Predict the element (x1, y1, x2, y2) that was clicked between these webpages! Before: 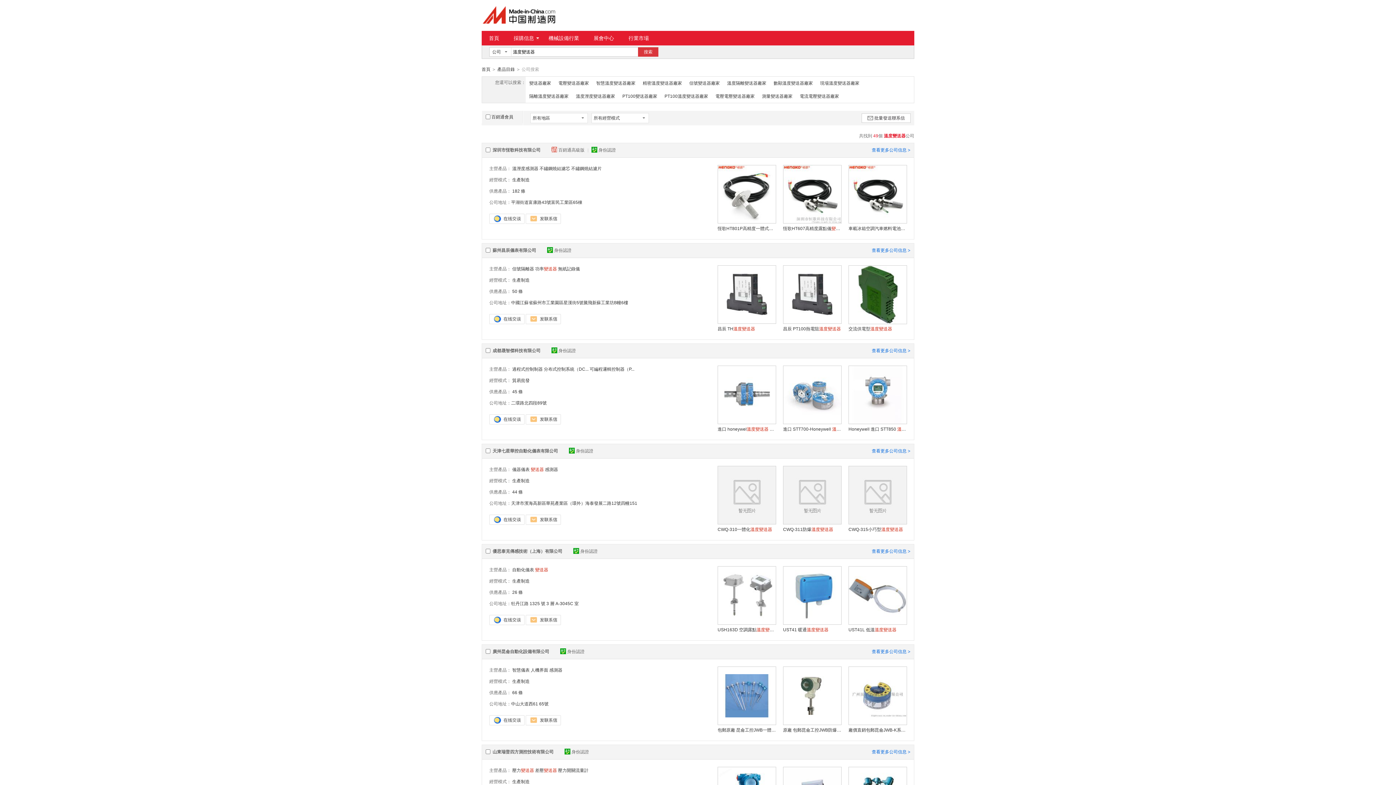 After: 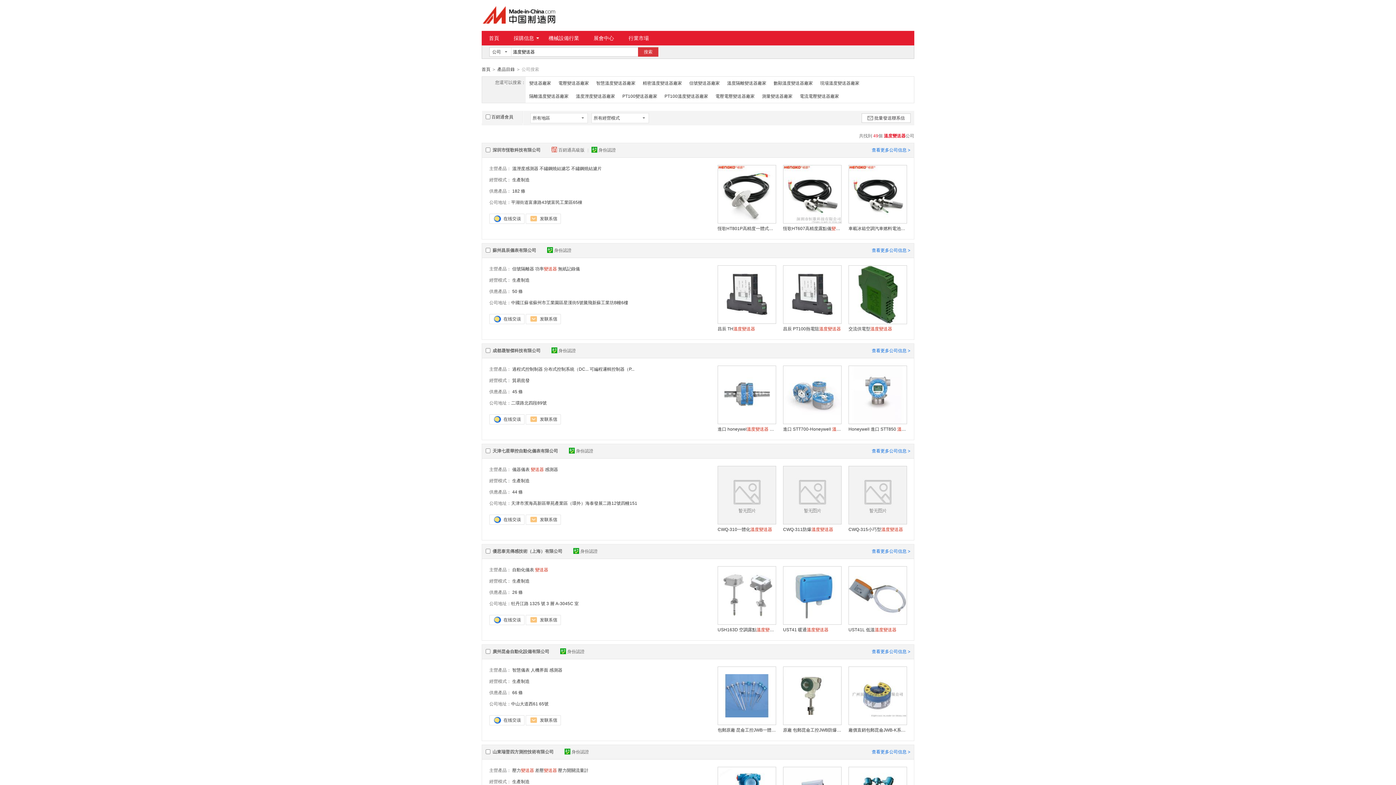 Action: bbox: (783, 492, 841, 497)